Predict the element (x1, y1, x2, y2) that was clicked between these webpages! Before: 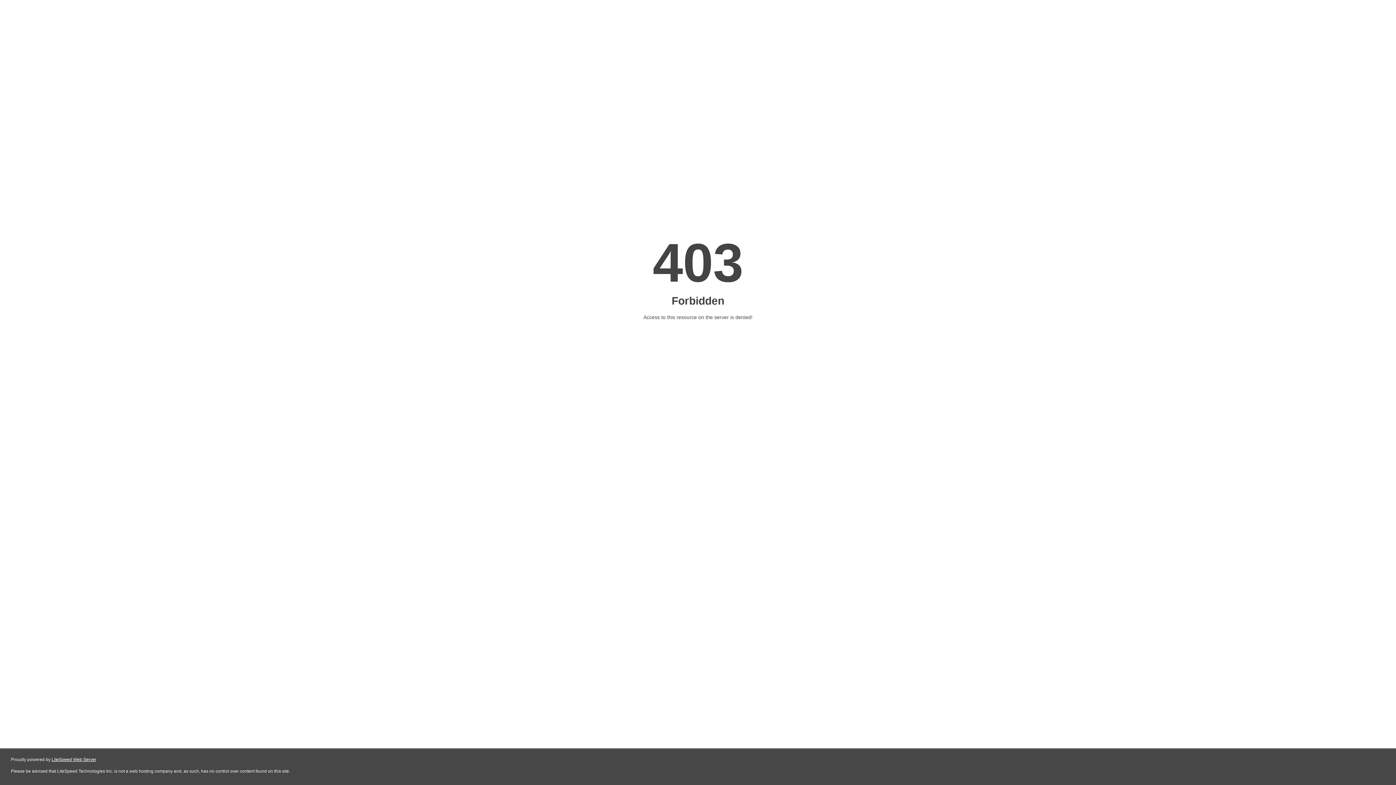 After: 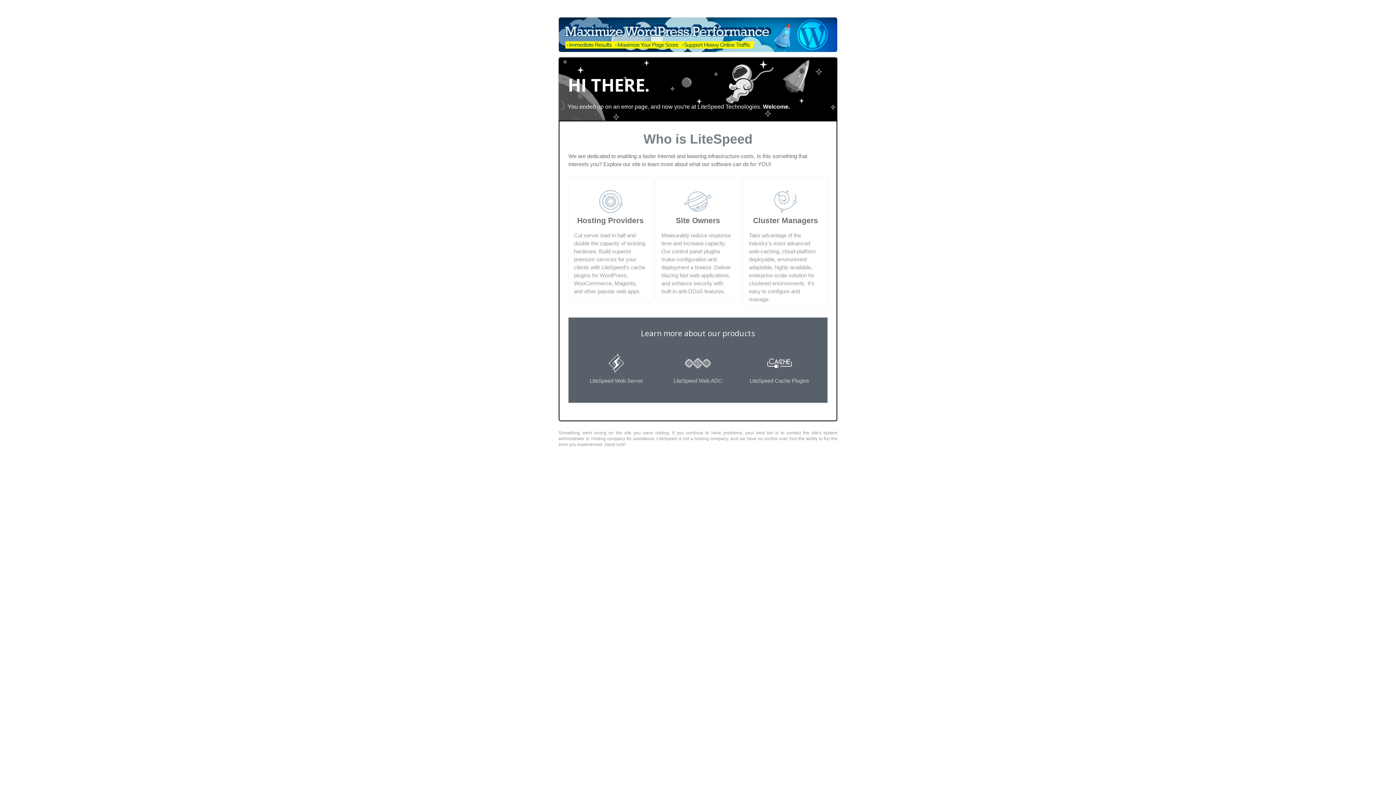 Action: bbox: (51, 757, 96, 762) label: LiteSpeed Web Server